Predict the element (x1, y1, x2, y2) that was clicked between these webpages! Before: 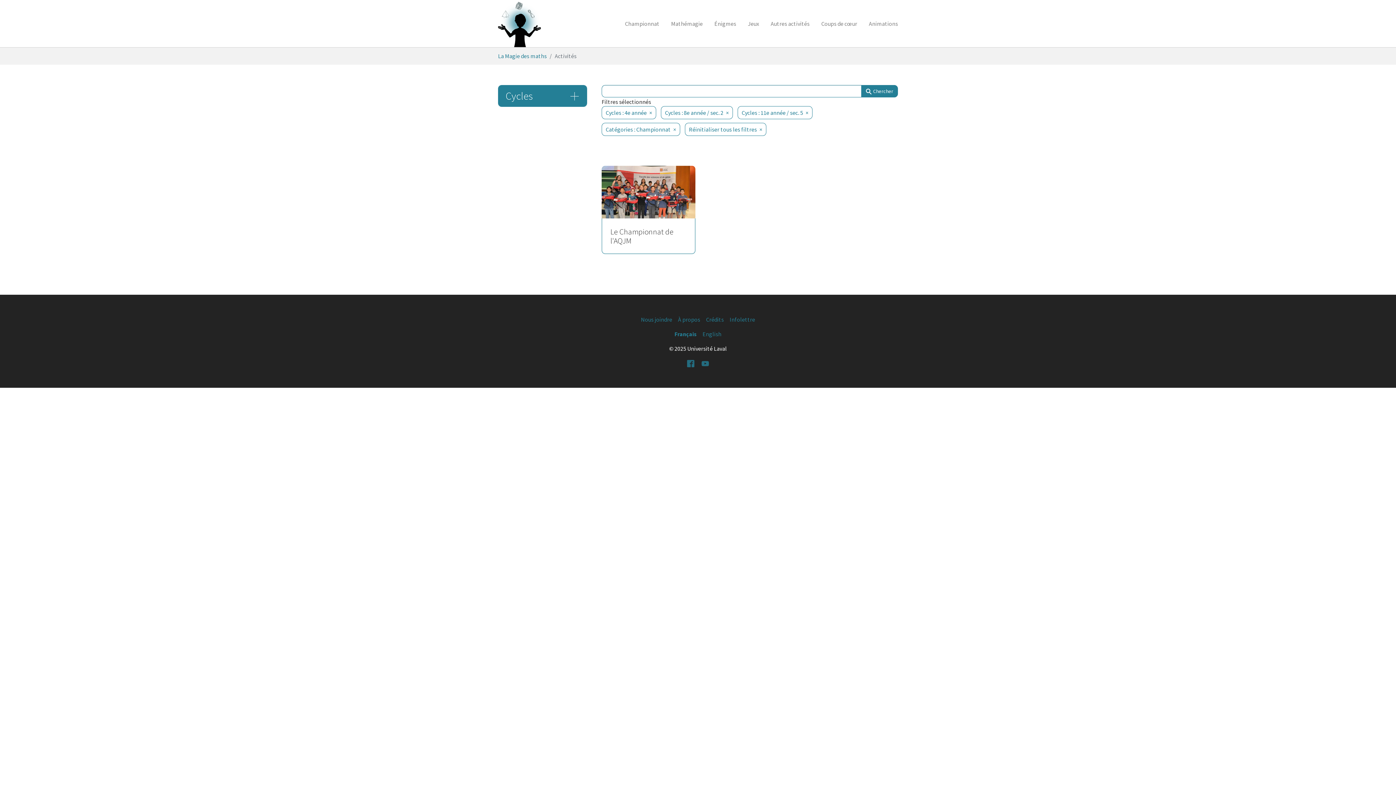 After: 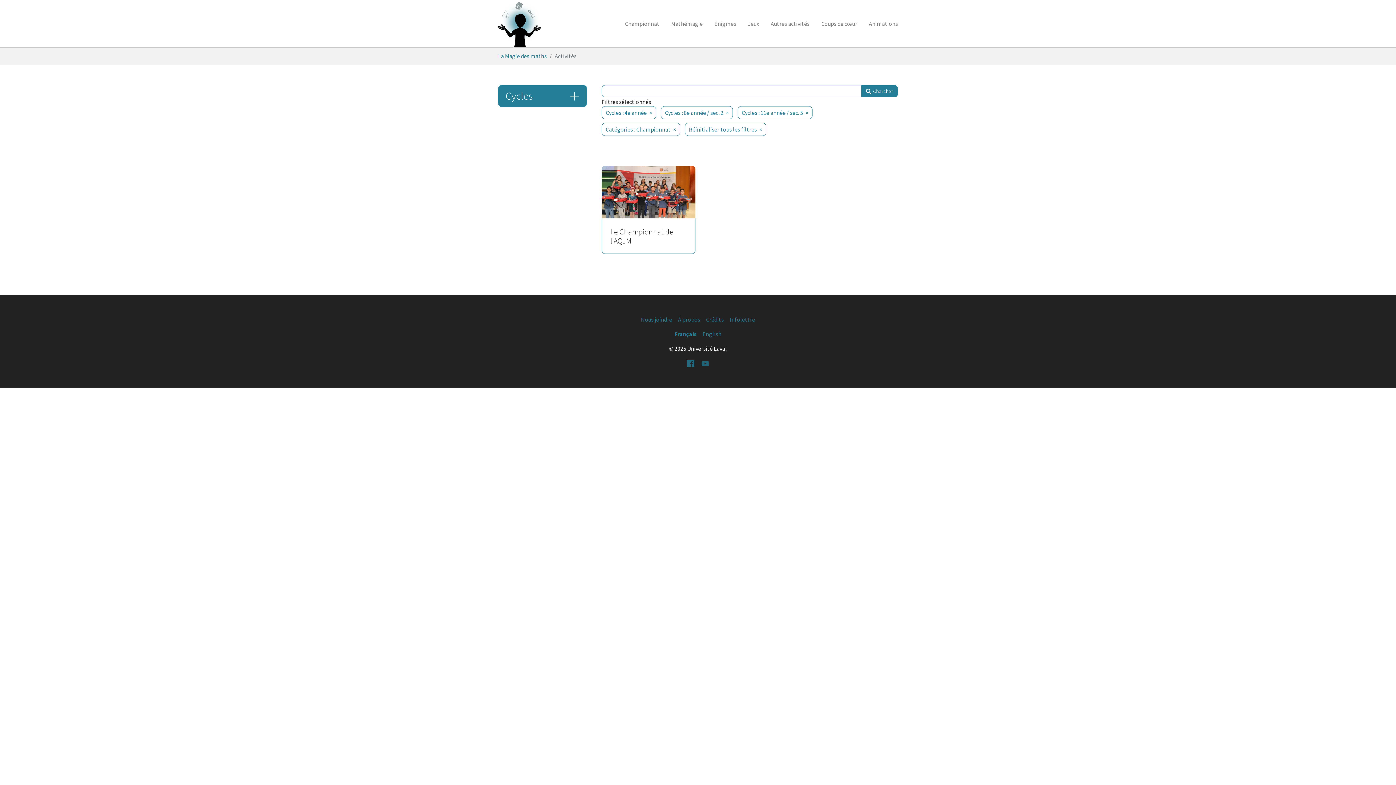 Action: label: YouTube bbox: (701, 359, 709, 367)